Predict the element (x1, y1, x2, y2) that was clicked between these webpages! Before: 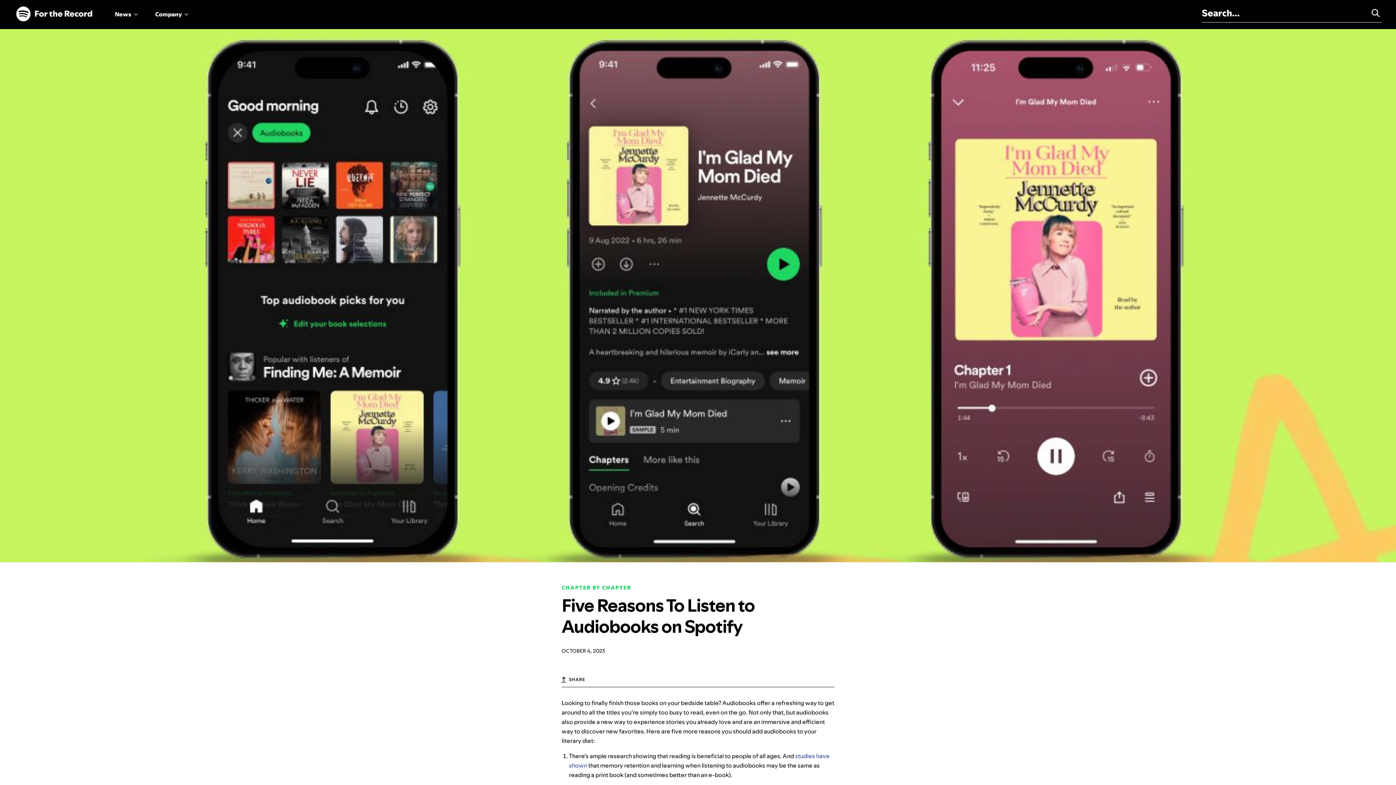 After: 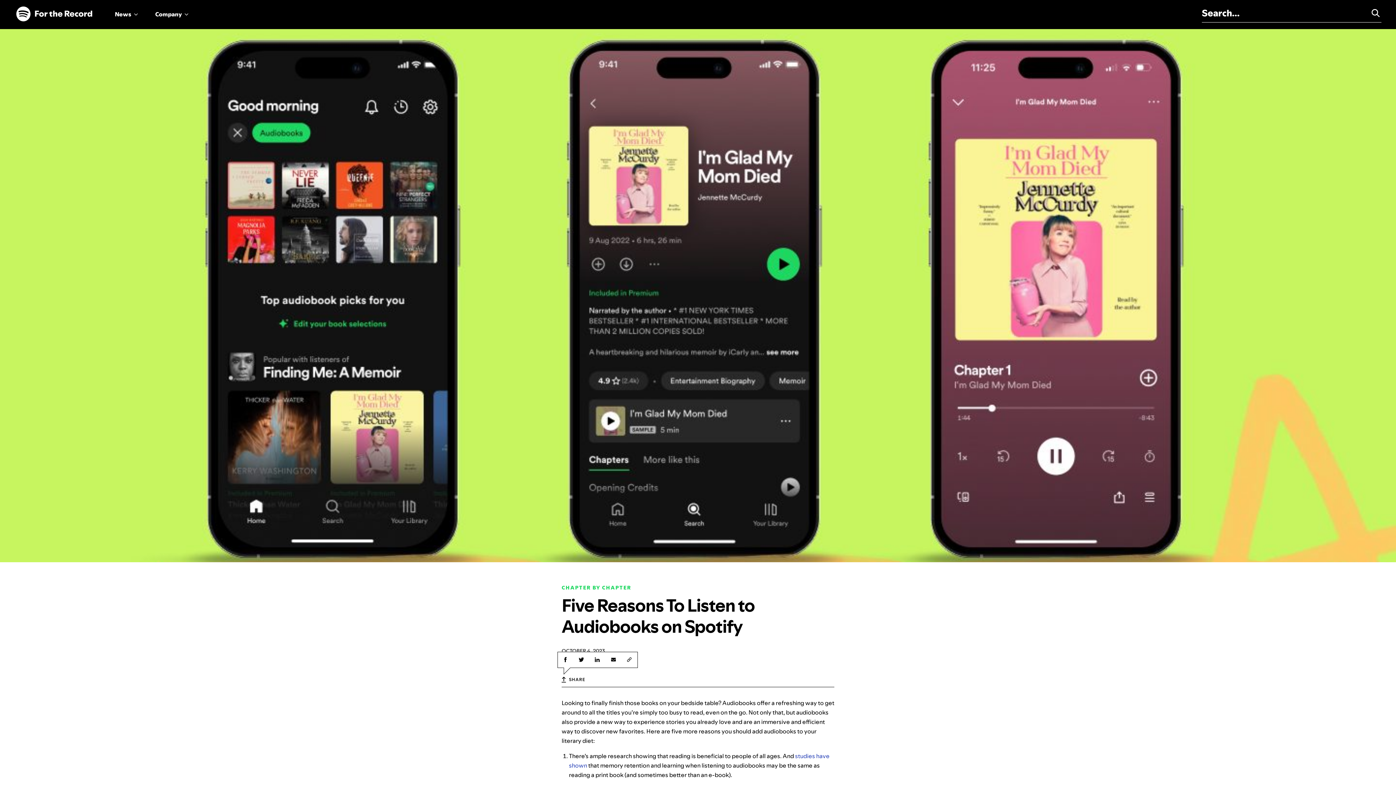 Action: label: SHARE bbox: (561, 676, 585, 683)